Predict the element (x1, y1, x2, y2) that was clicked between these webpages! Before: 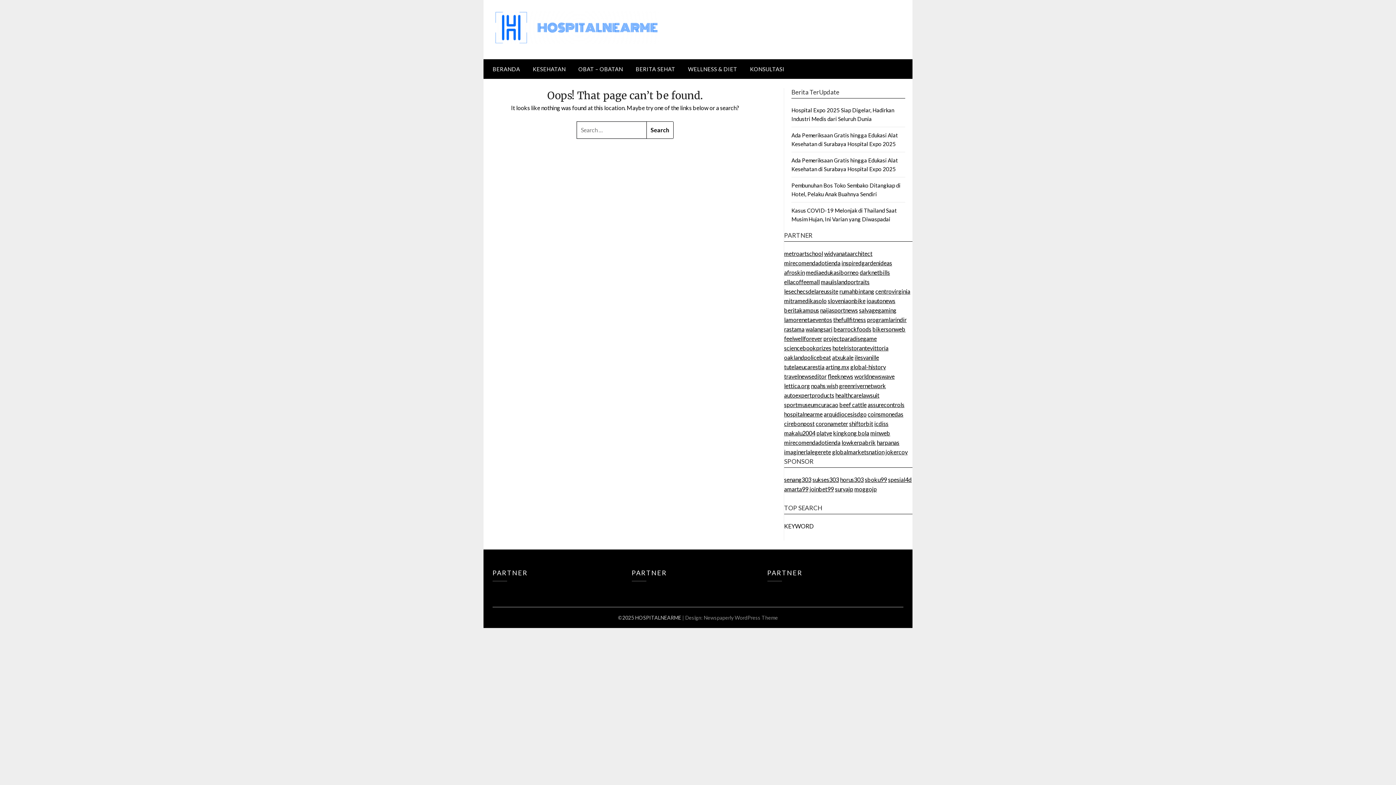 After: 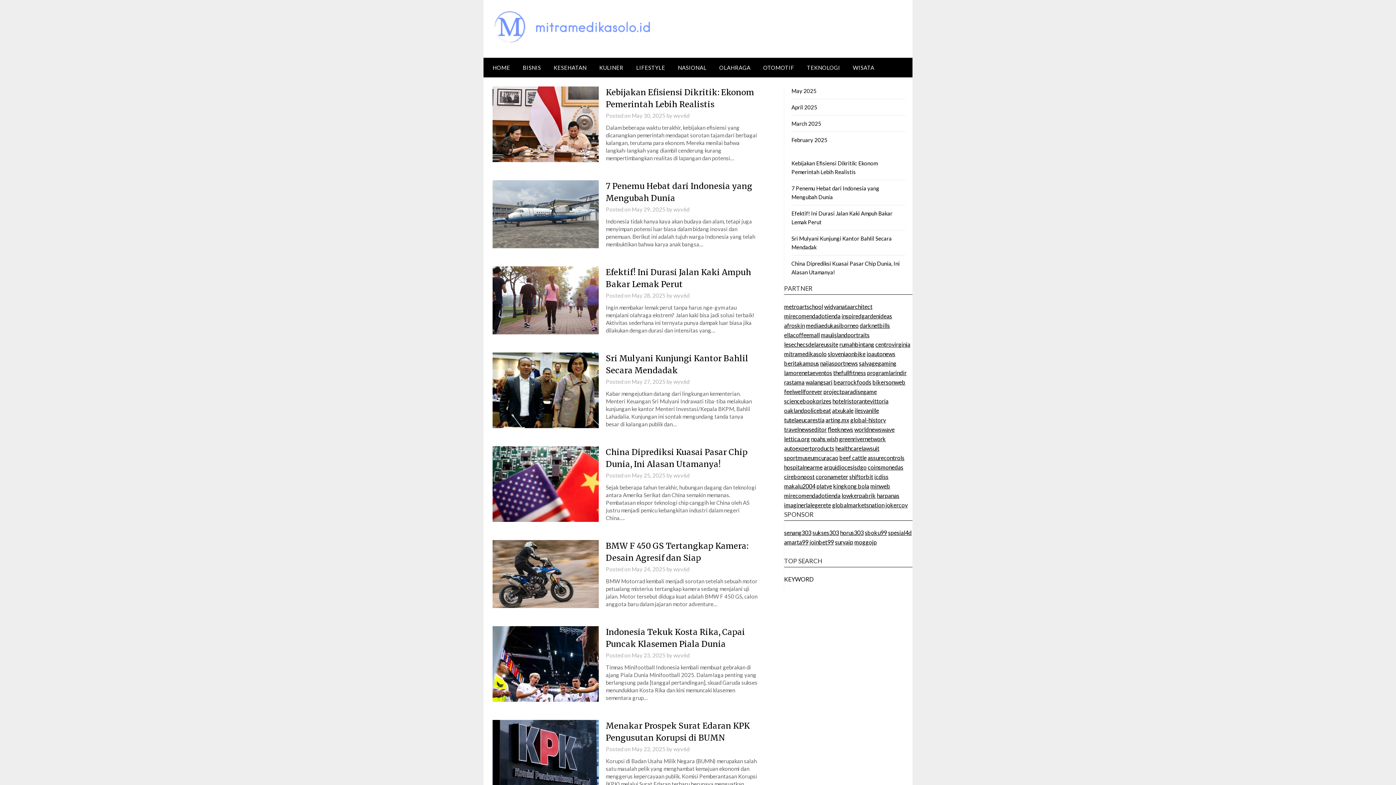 Action: bbox: (784, 297, 826, 304) label: mitramedikasolo